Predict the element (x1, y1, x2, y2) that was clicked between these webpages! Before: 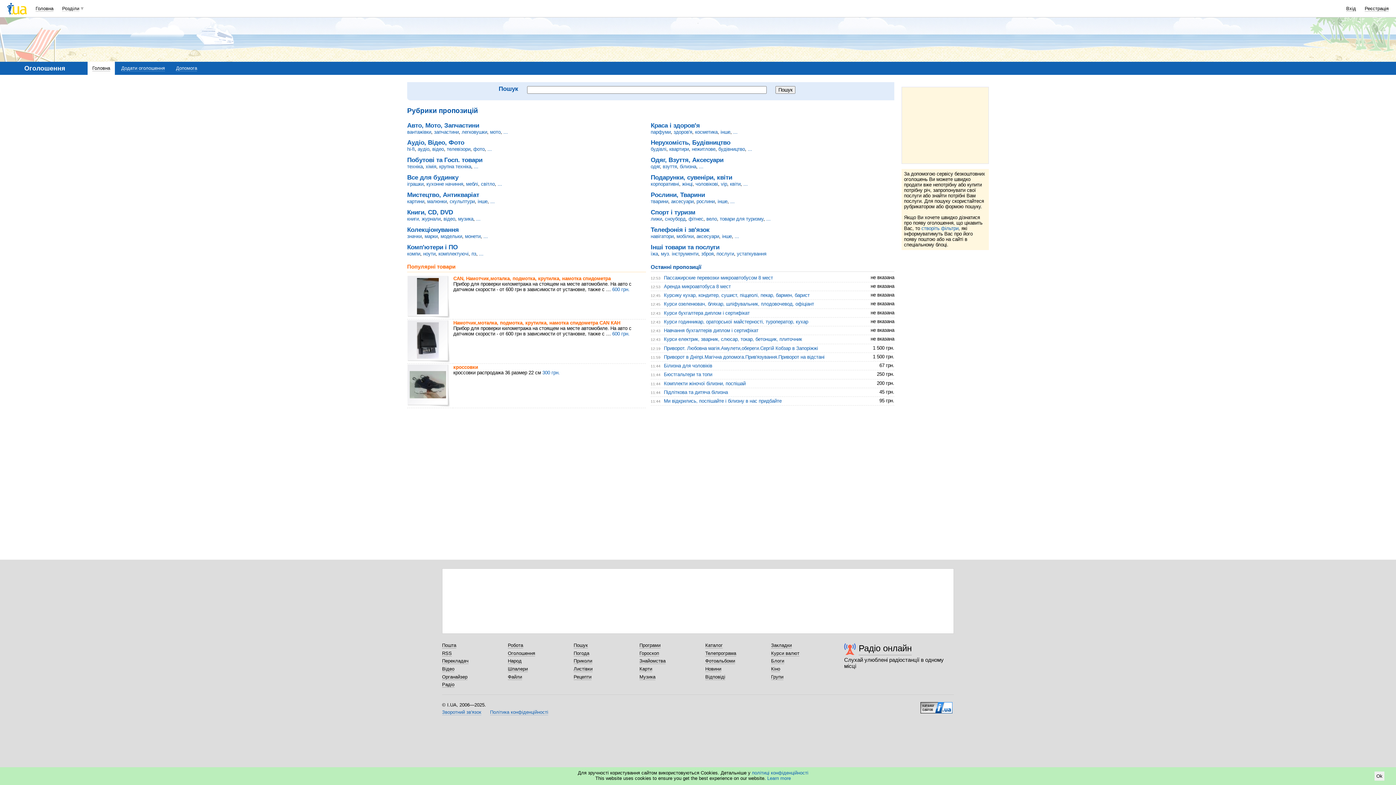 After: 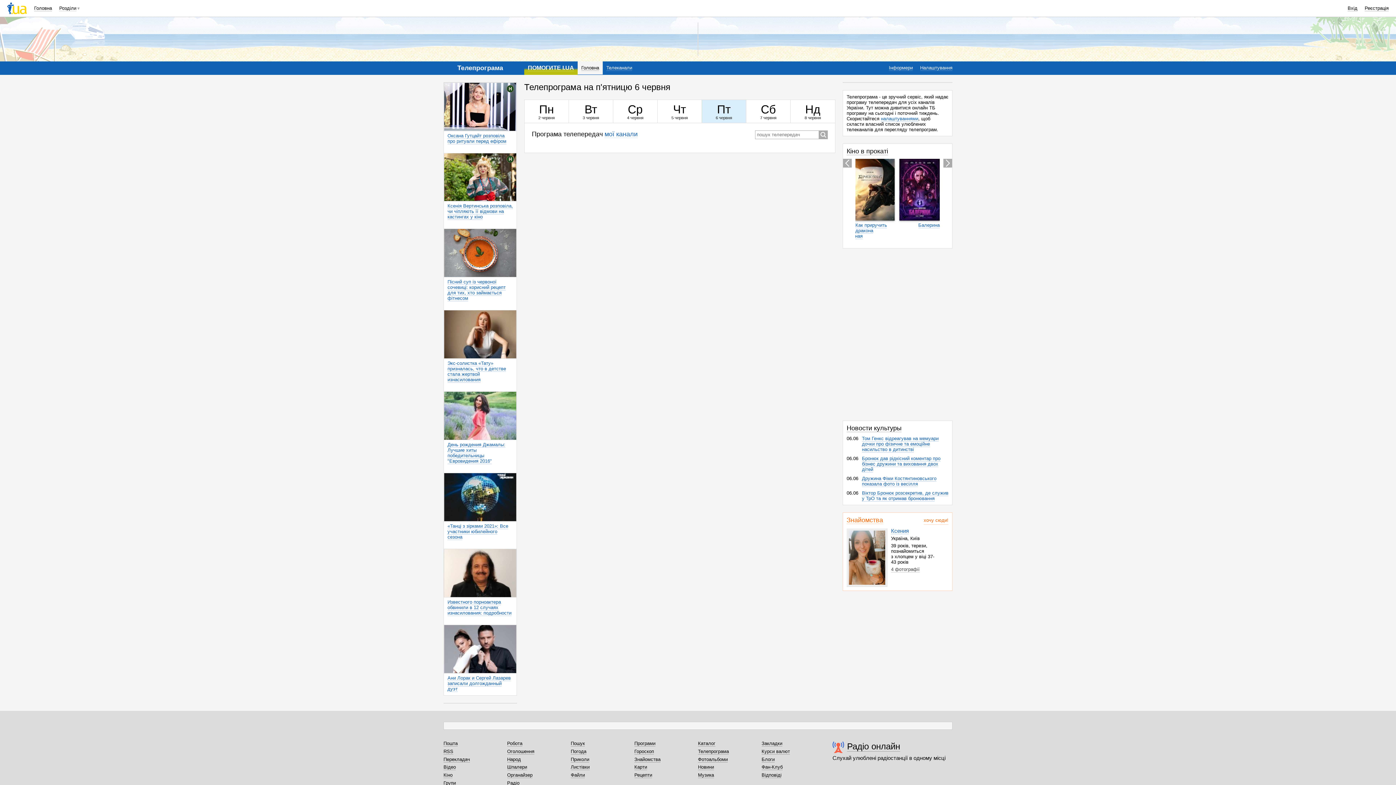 Action: bbox: (705, 650, 736, 656) label: Телепрограма